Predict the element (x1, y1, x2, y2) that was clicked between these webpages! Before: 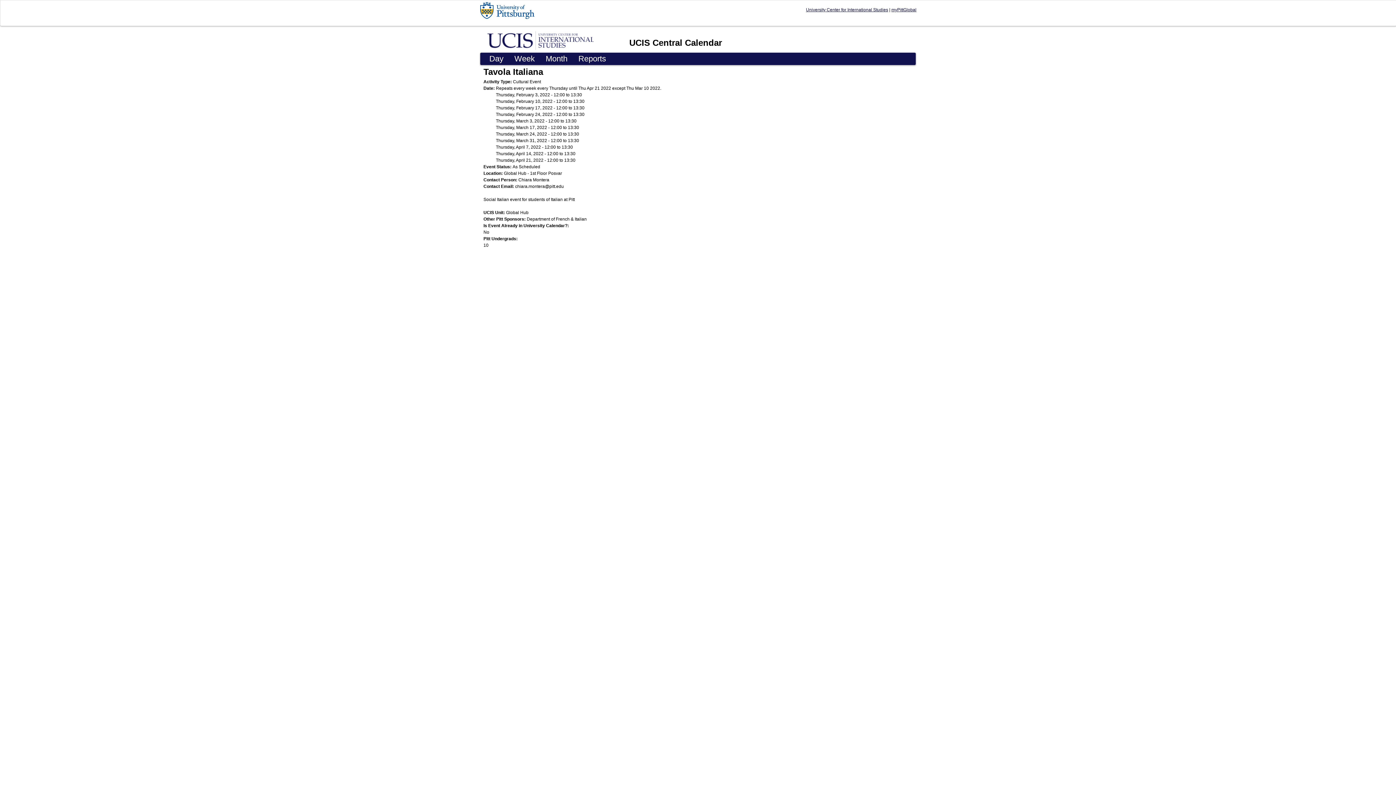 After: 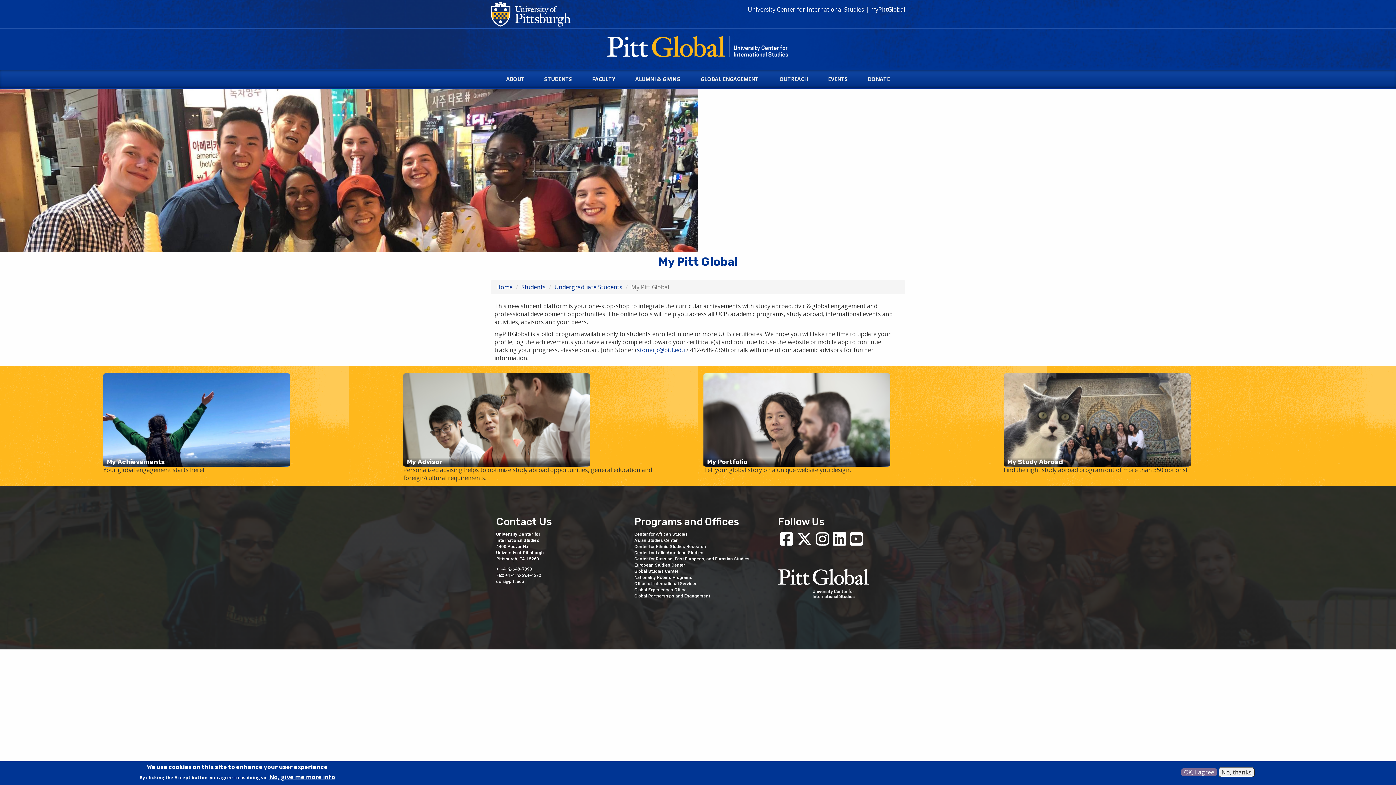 Action: label: myPittGlobal bbox: (891, 7, 916, 12)